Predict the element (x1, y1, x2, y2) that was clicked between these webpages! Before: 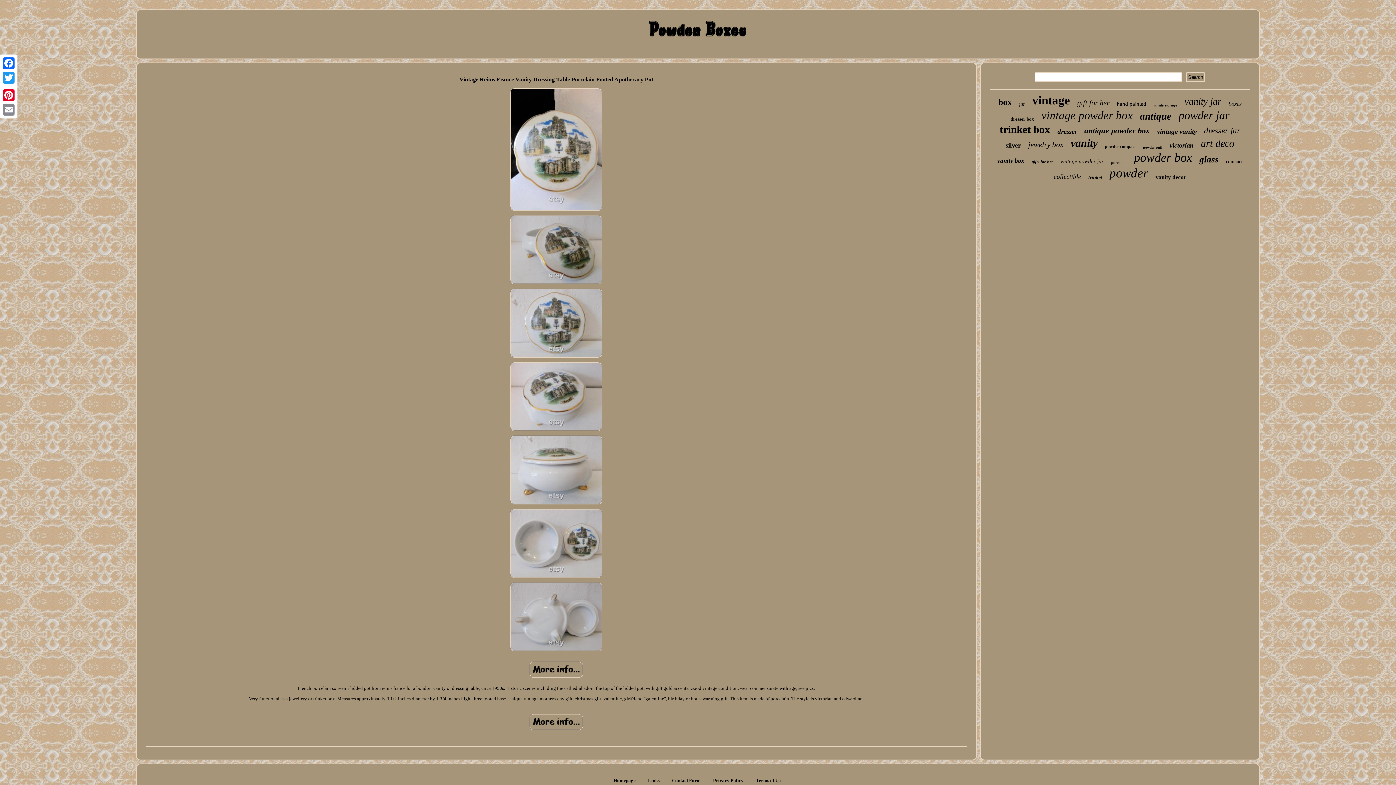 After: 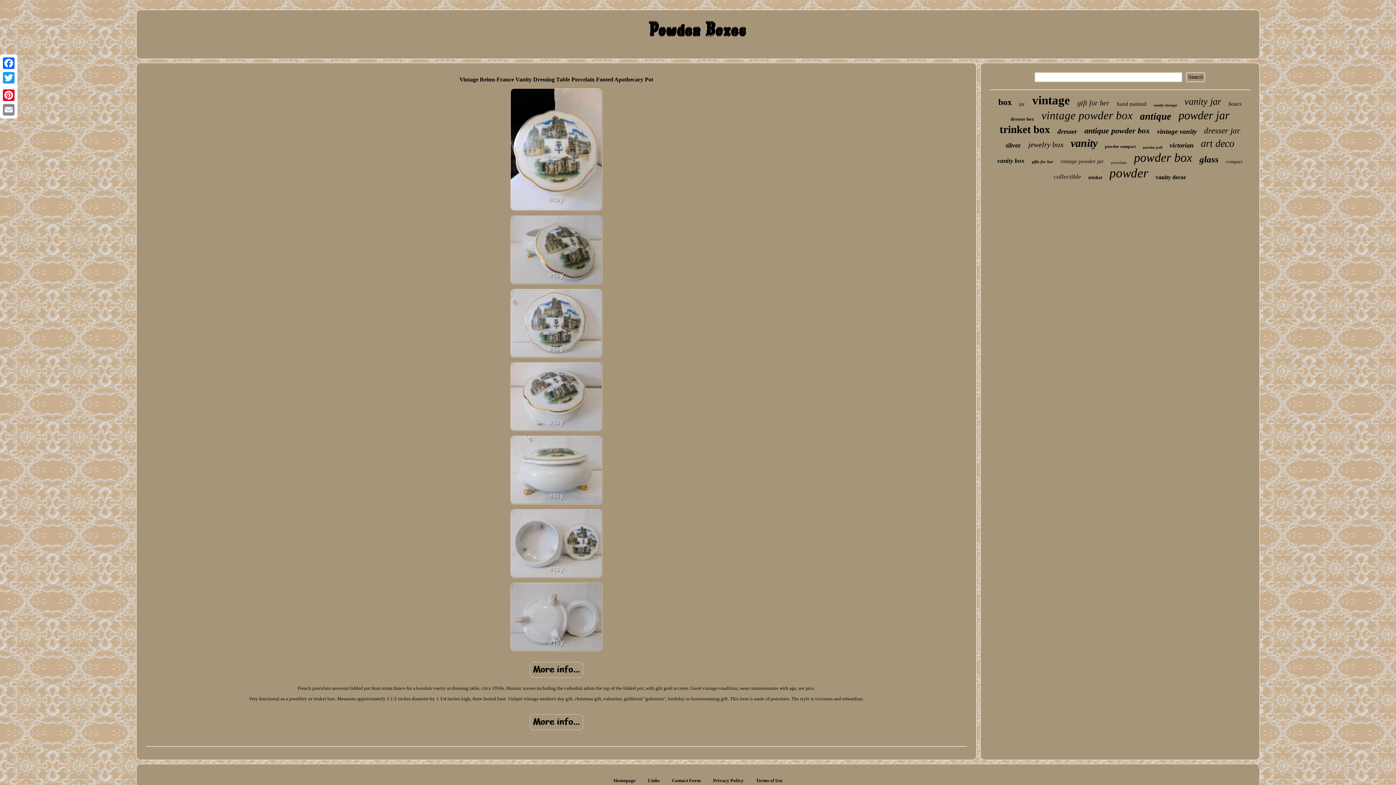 Action: bbox: (145, 76, 967, 82) label: Vintage Reims France Vanity Dressing Table Porcelain Footed Apothecary Pot